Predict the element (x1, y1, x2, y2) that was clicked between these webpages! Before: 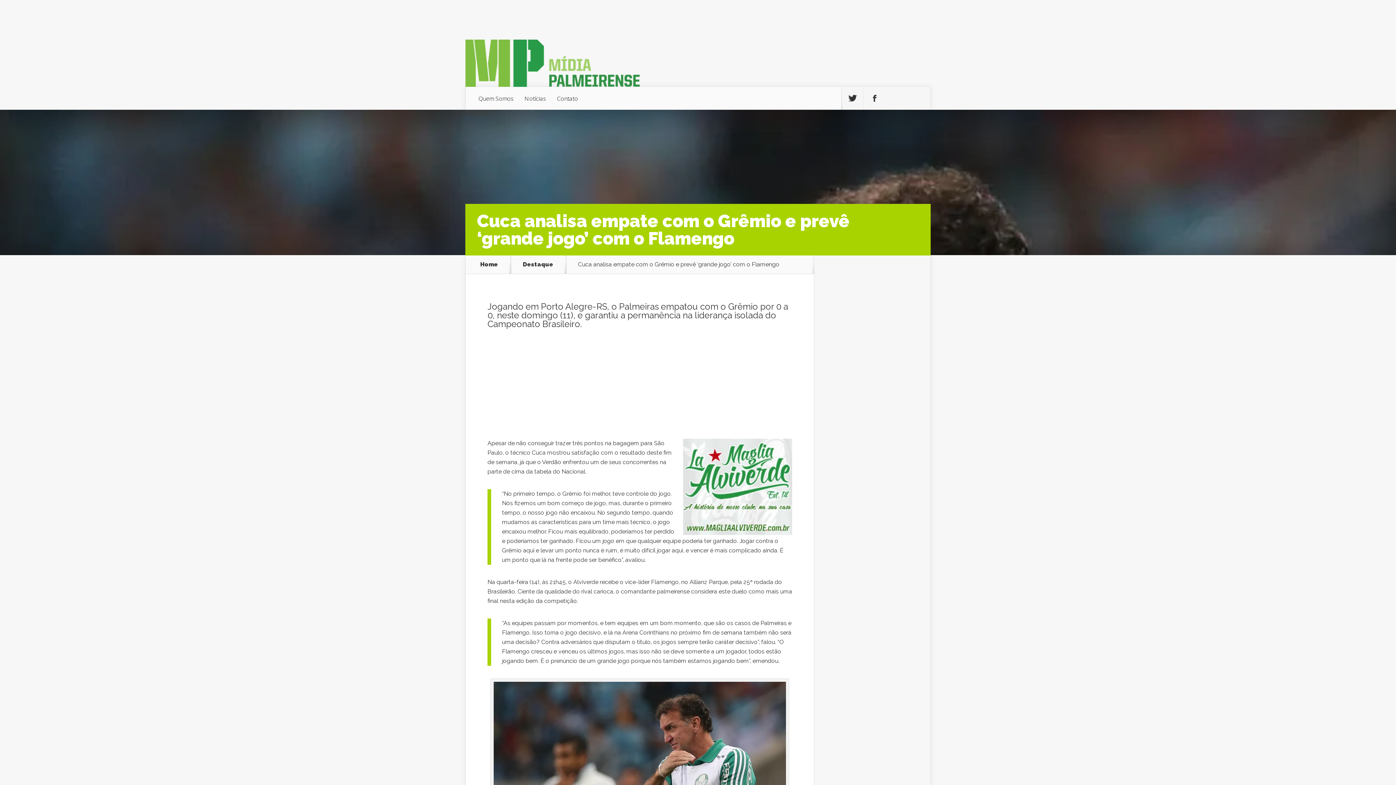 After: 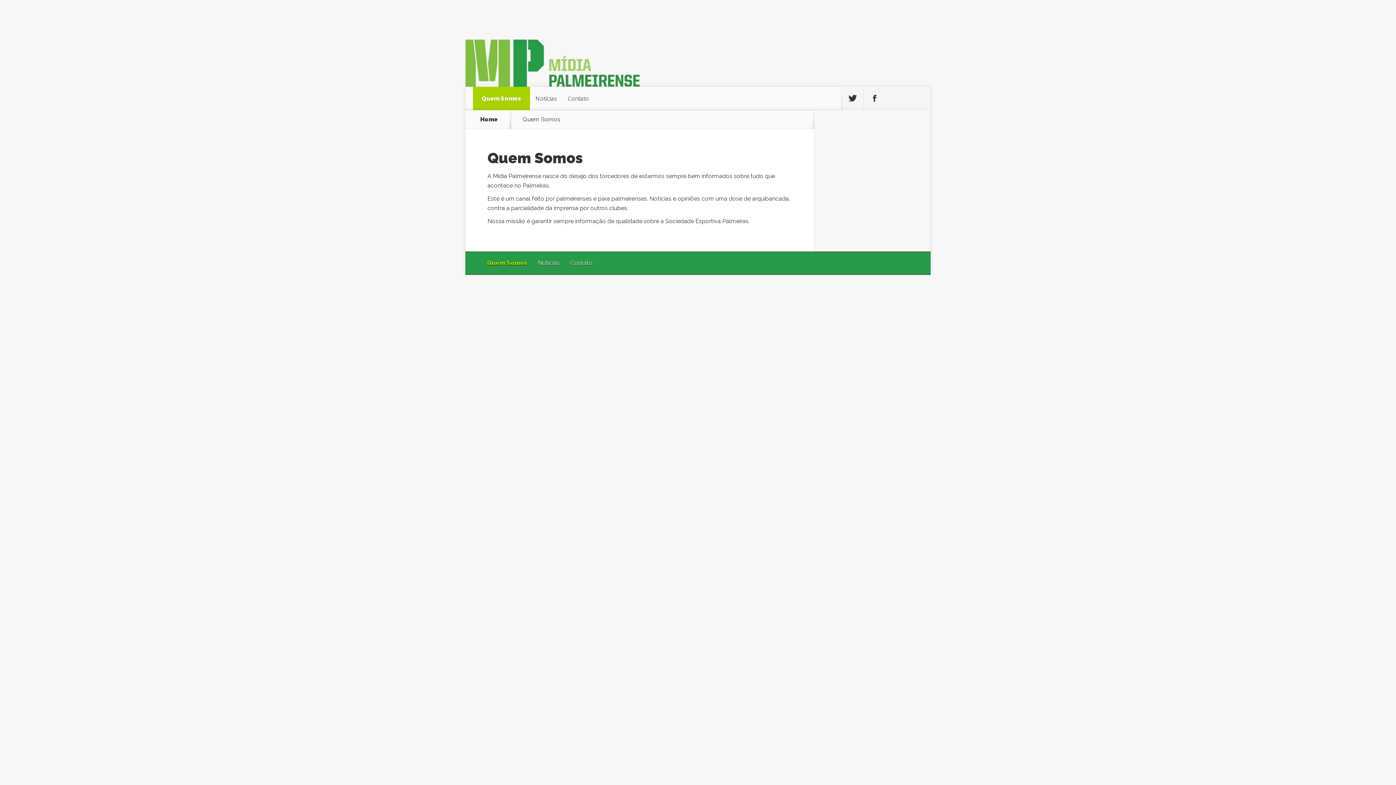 Action: label: Quem Somos bbox: (473, 86, 519, 110)